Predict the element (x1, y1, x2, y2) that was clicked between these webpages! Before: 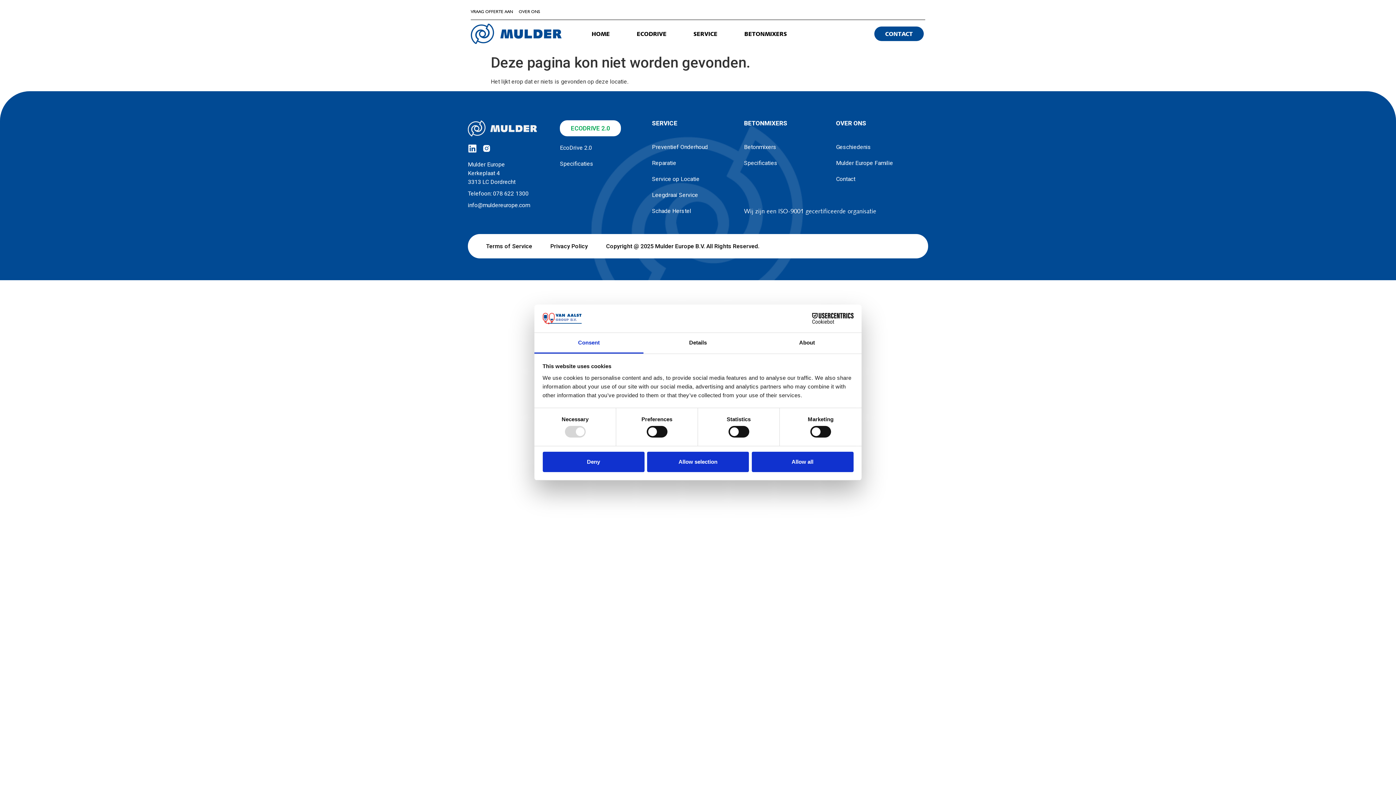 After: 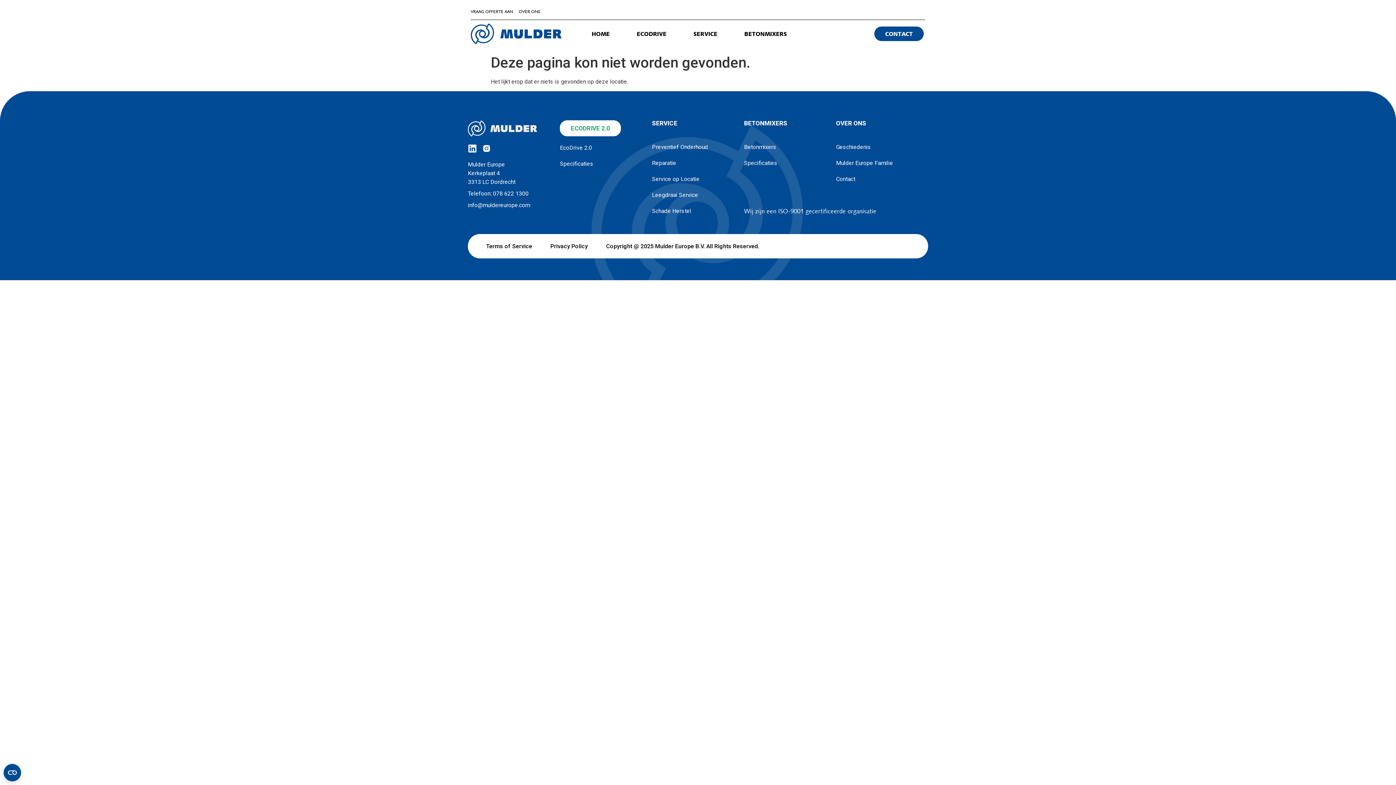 Action: label: Allow selection bbox: (647, 451, 749, 472)